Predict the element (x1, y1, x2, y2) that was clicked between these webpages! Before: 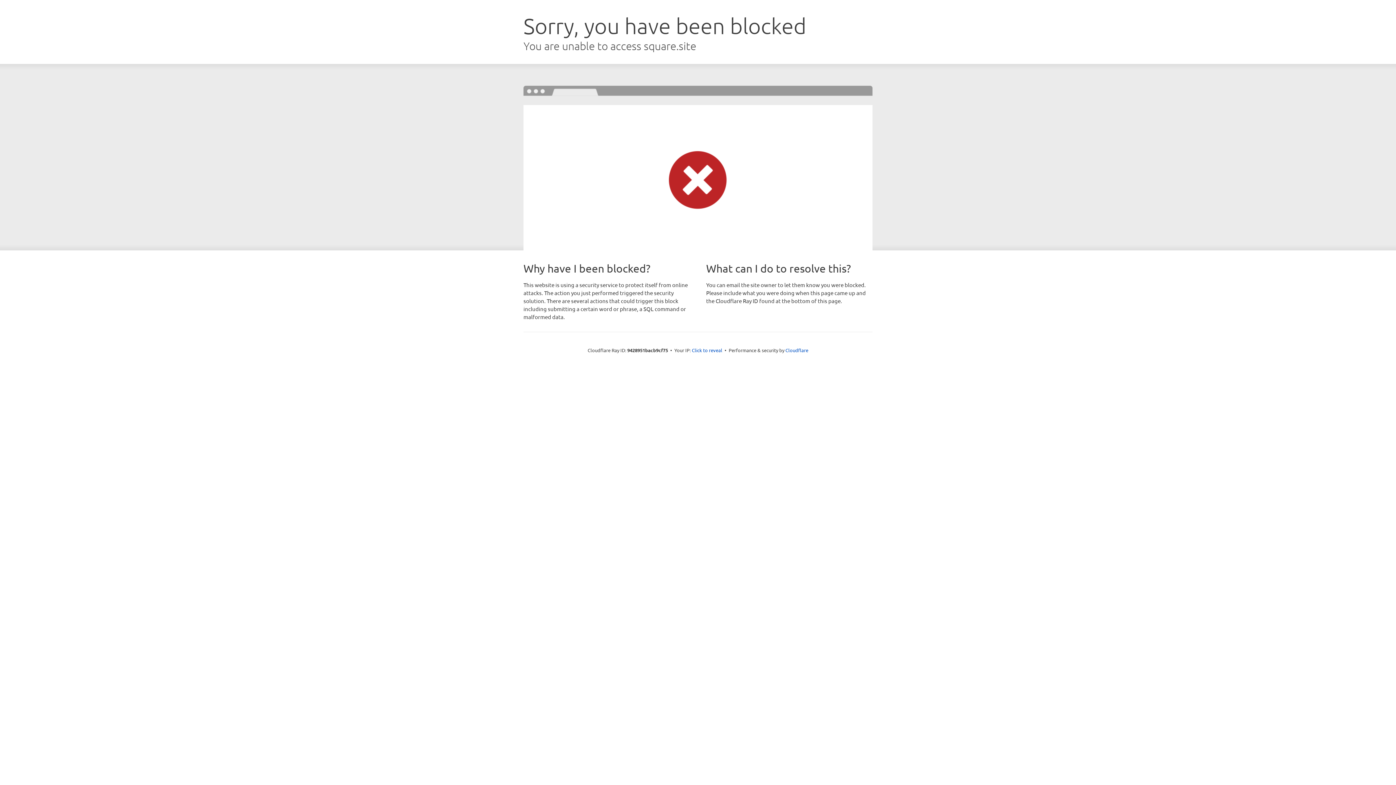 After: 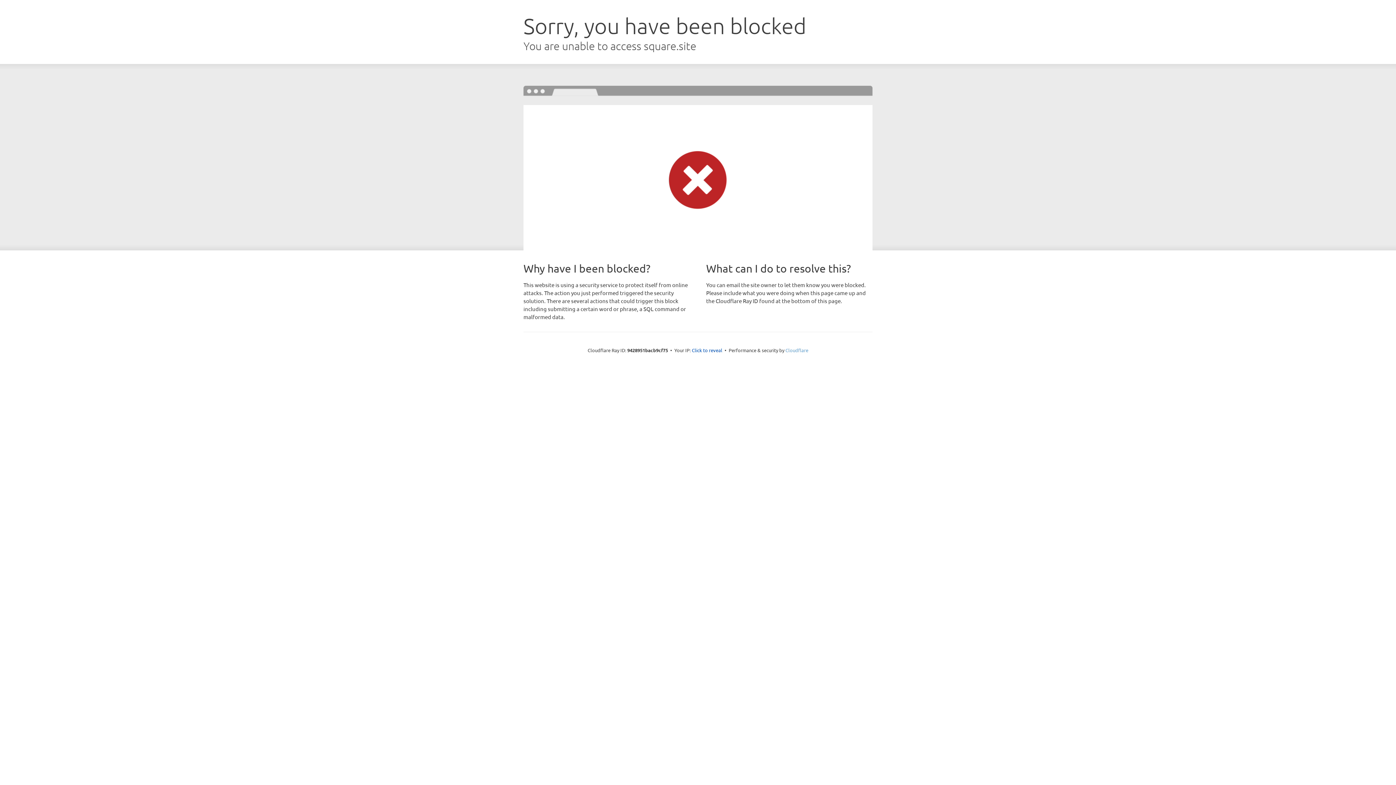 Action: bbox: (785, 347, 808, 353) label: Cloudflare